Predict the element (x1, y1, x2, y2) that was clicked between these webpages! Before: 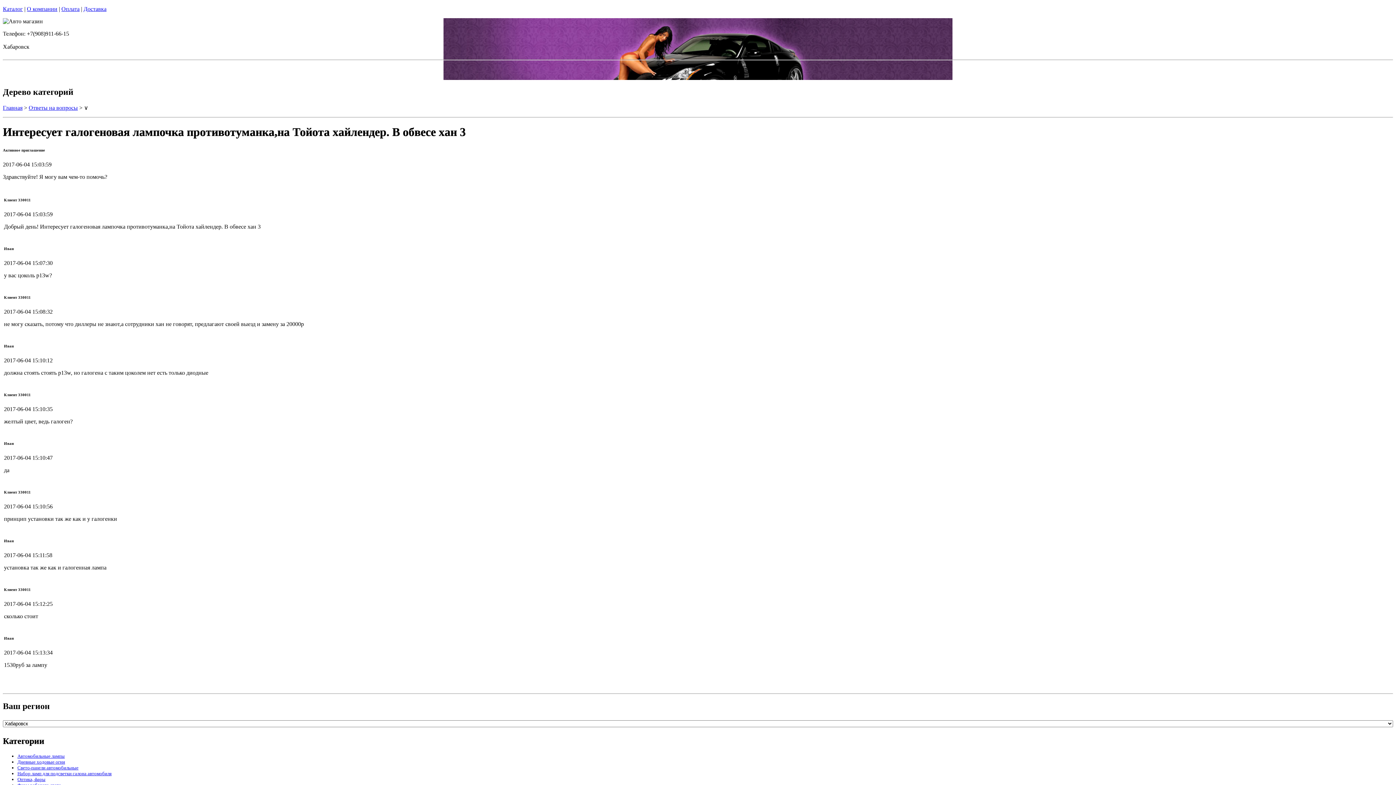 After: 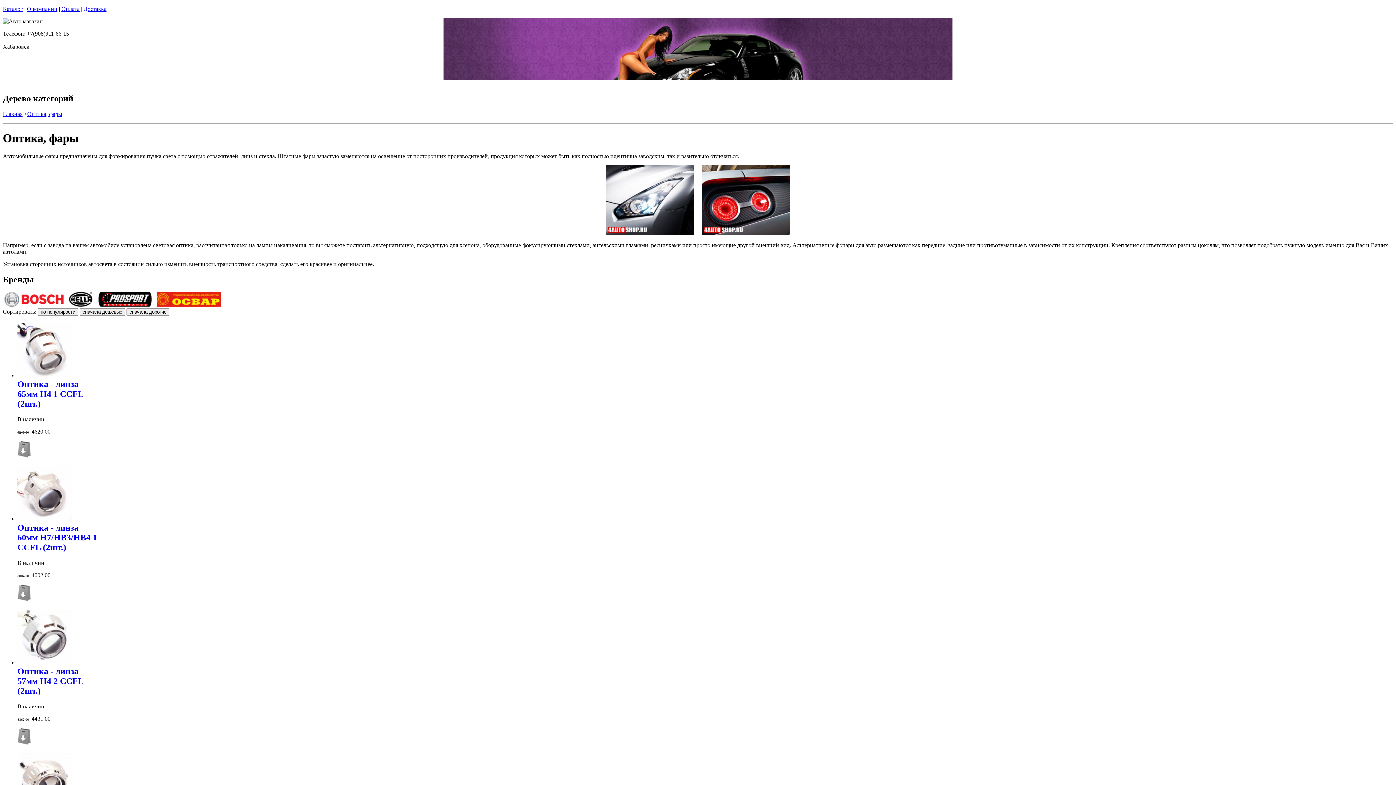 Action: label: Оптика, фары bbox: (17, 777, 45, 782)